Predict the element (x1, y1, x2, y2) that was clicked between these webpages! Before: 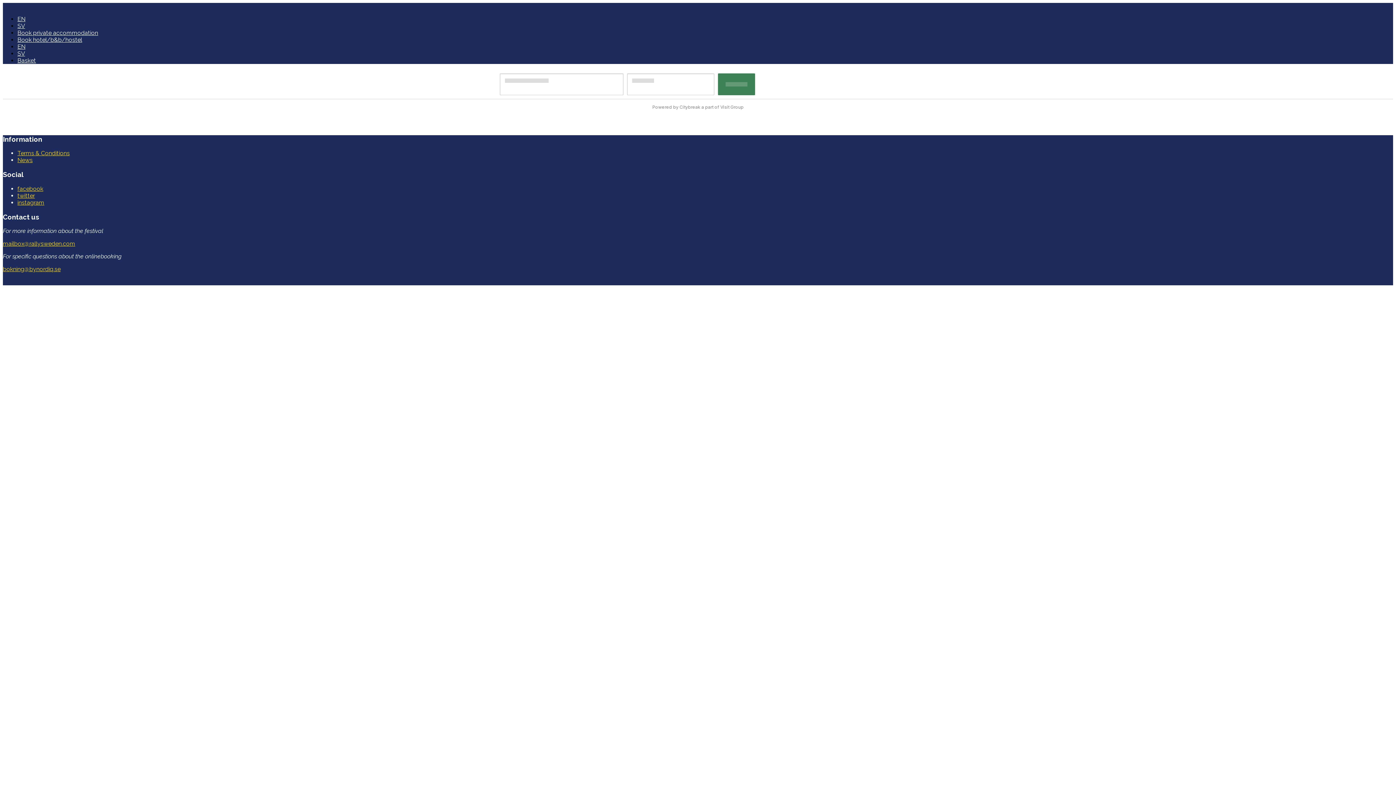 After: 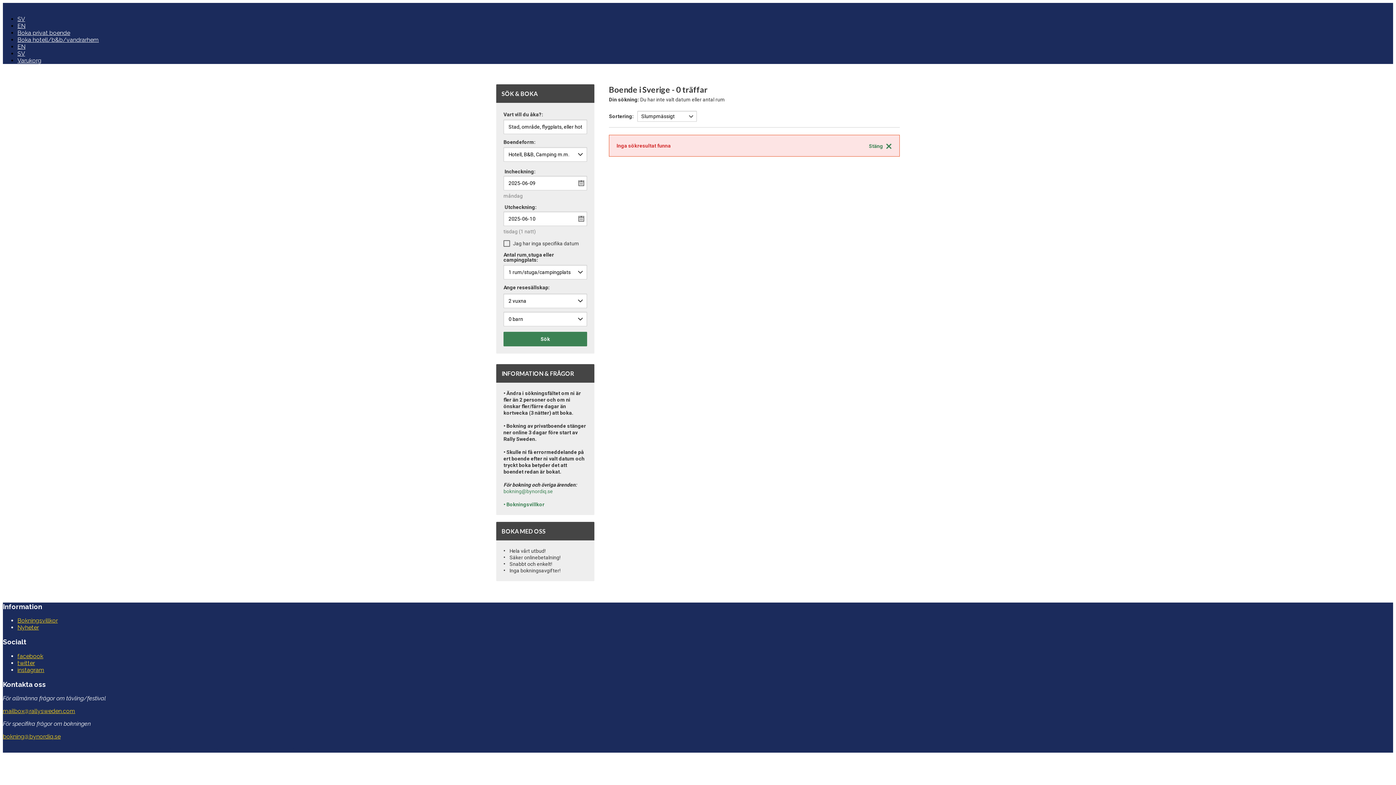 Action: label: SV bbox: (17, 50, 25, 57)